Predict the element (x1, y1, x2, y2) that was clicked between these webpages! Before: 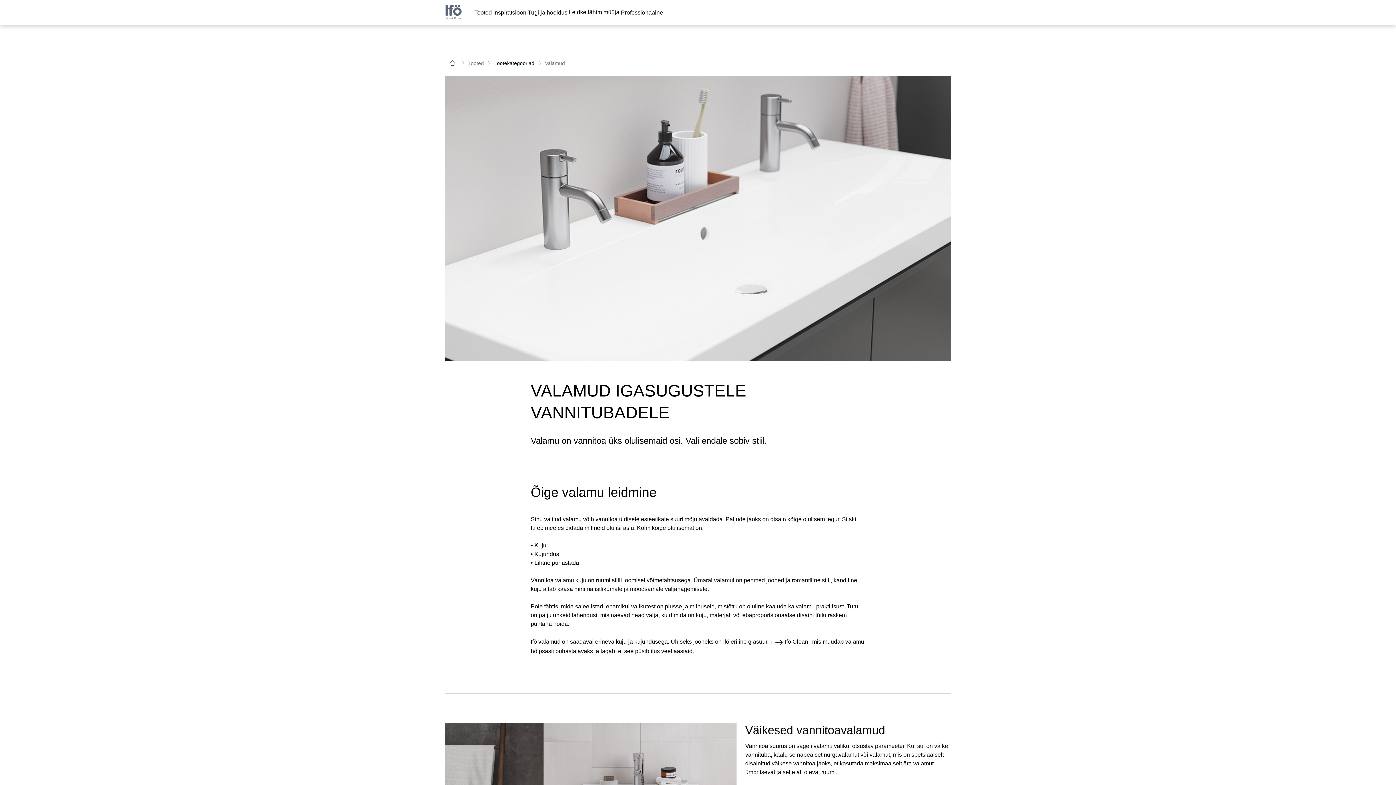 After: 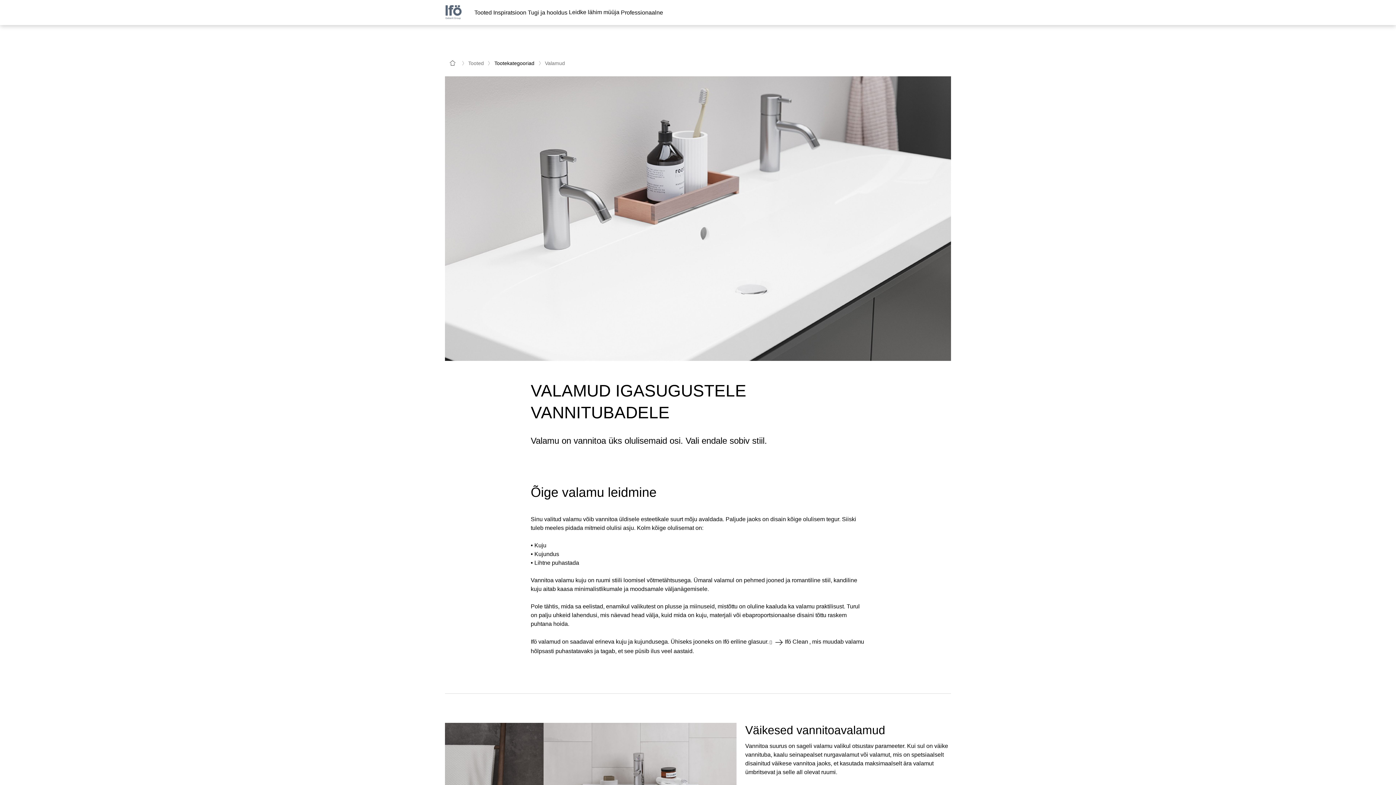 Action: bbox: (473, 5, 492, 19) label: Tooted